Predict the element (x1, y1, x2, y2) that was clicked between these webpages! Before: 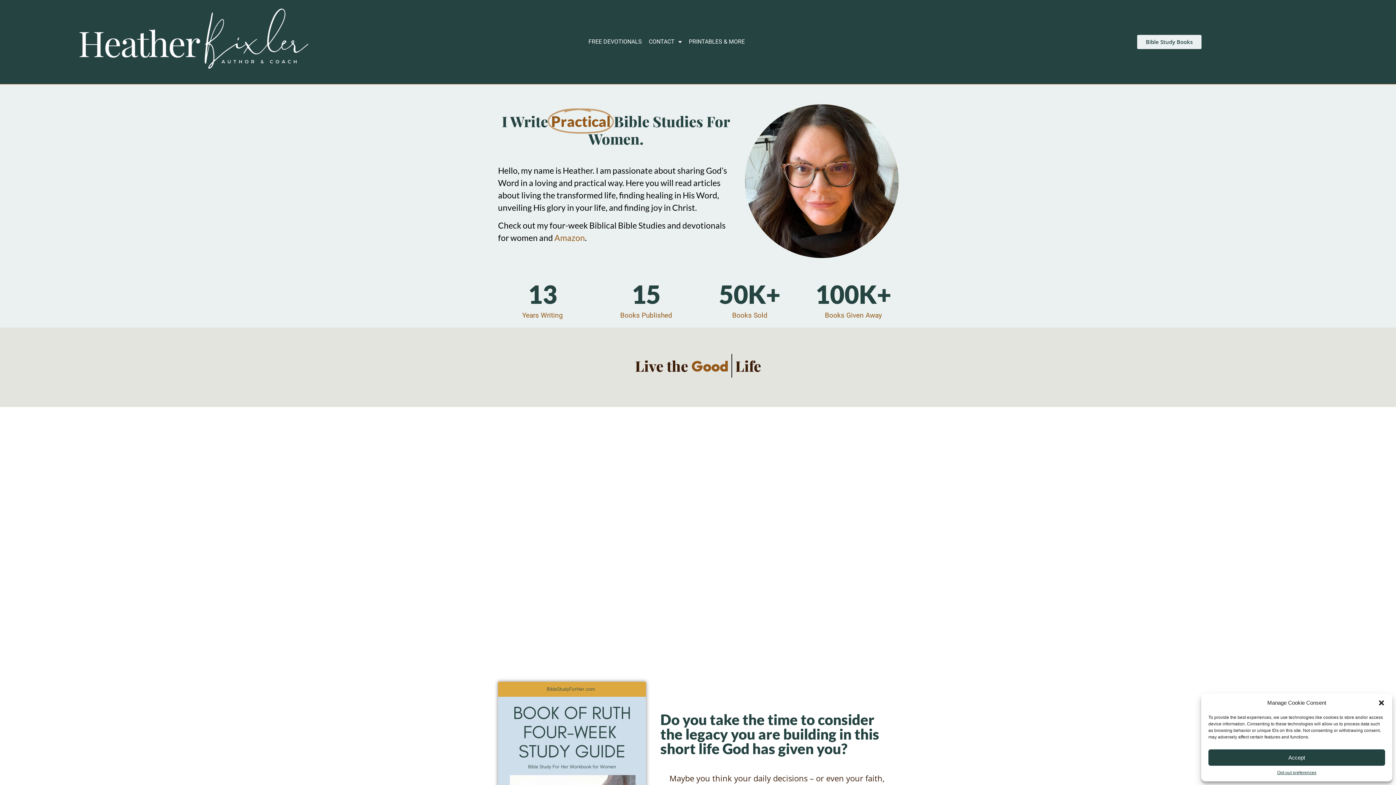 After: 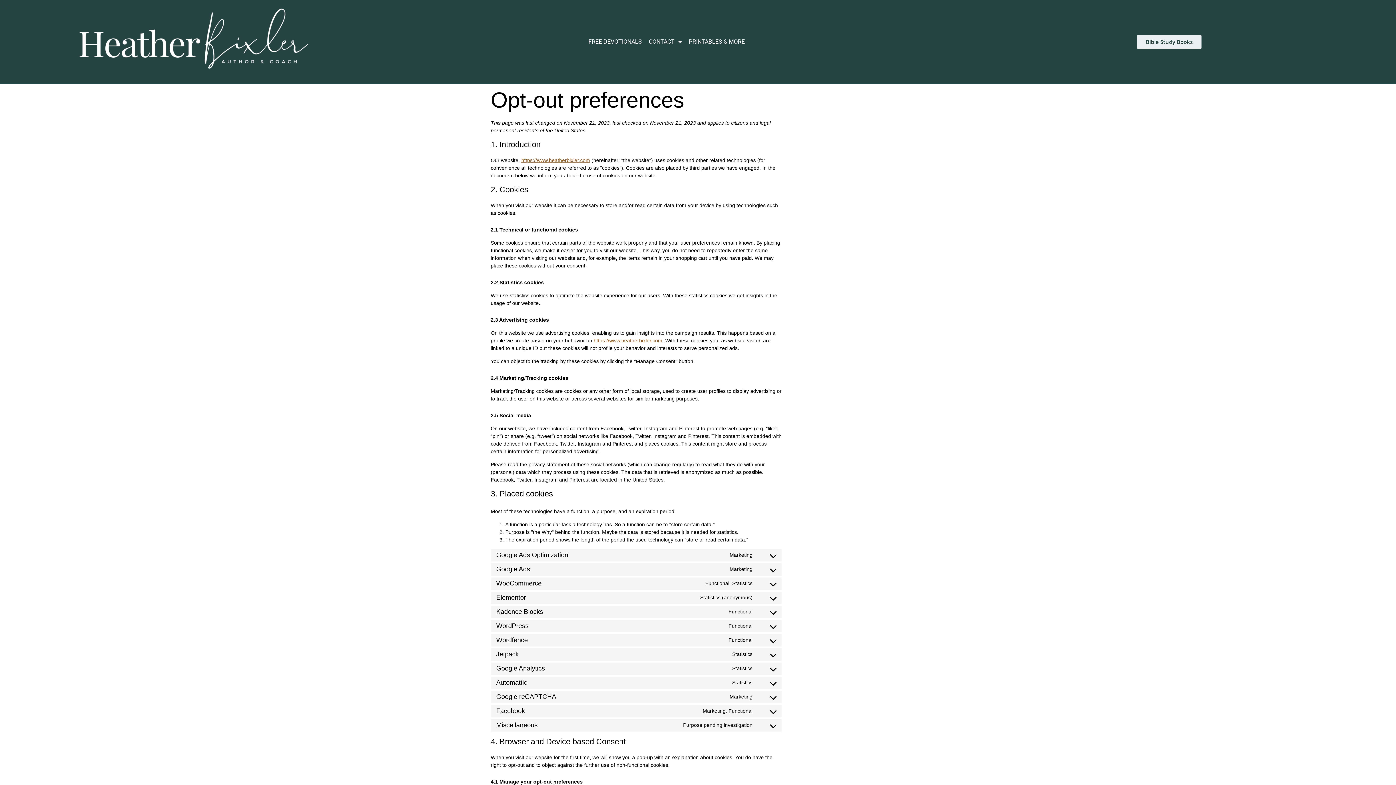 Action: label: Opt-out preferences bbox: (1277, 769, 1316, 776)